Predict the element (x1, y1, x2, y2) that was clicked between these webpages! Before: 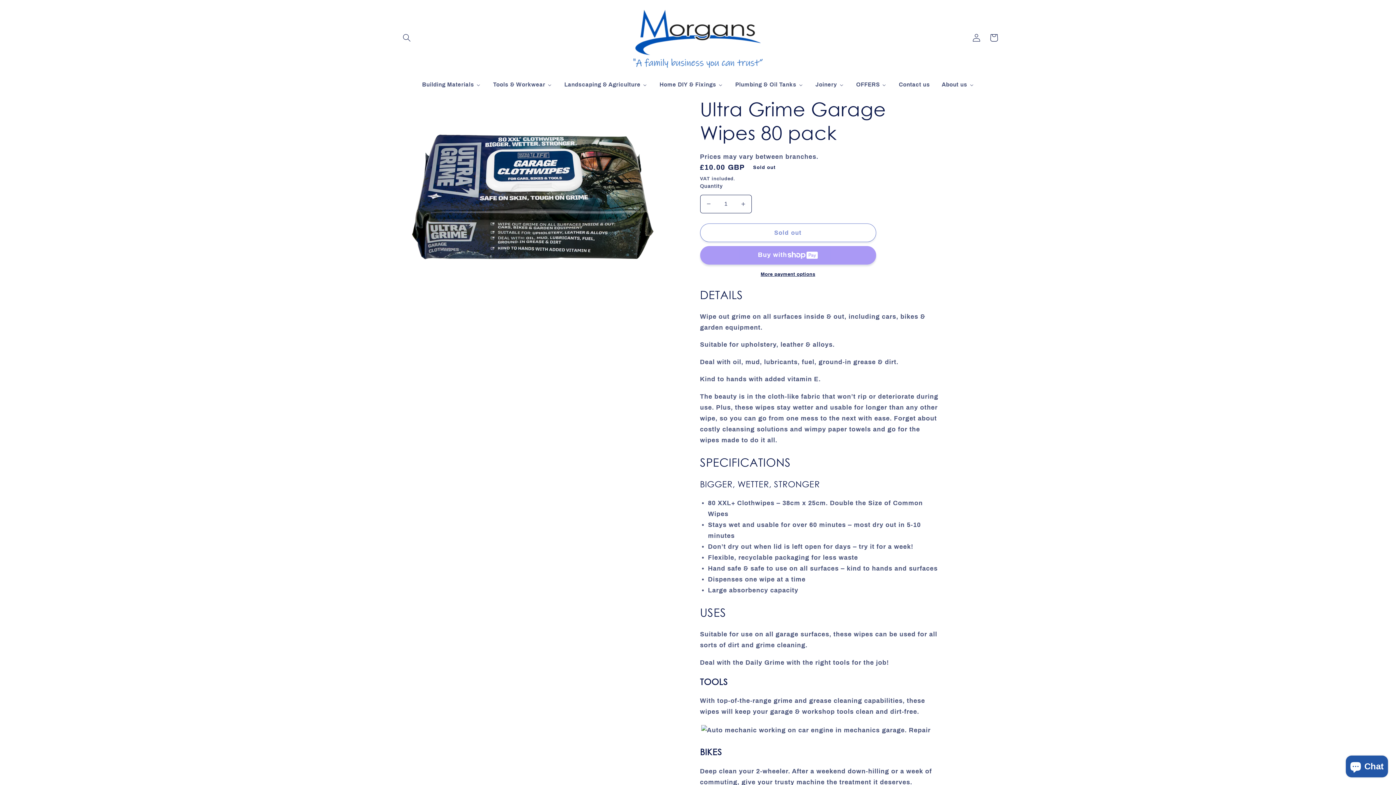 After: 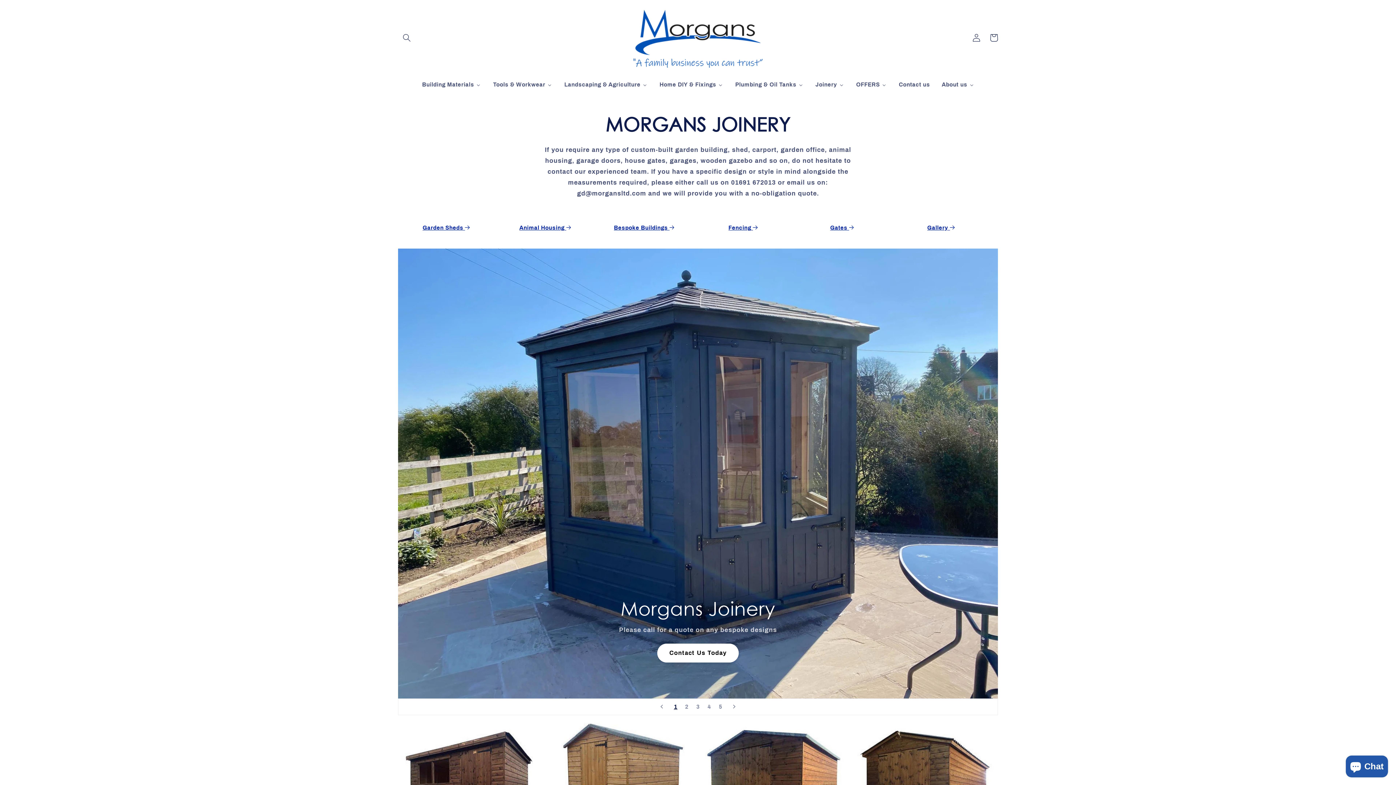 Action: bbox: (809, 78, 850, 90) label: Joinery